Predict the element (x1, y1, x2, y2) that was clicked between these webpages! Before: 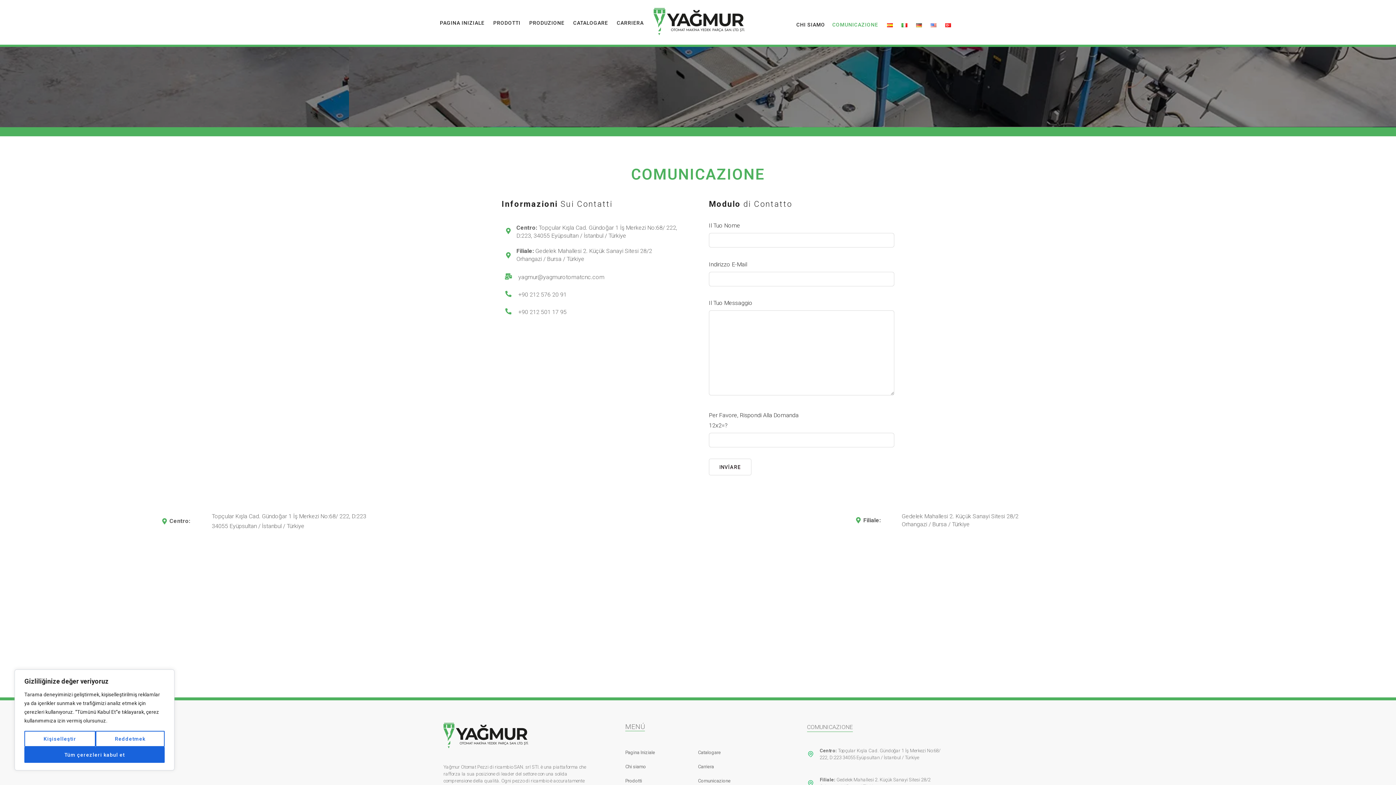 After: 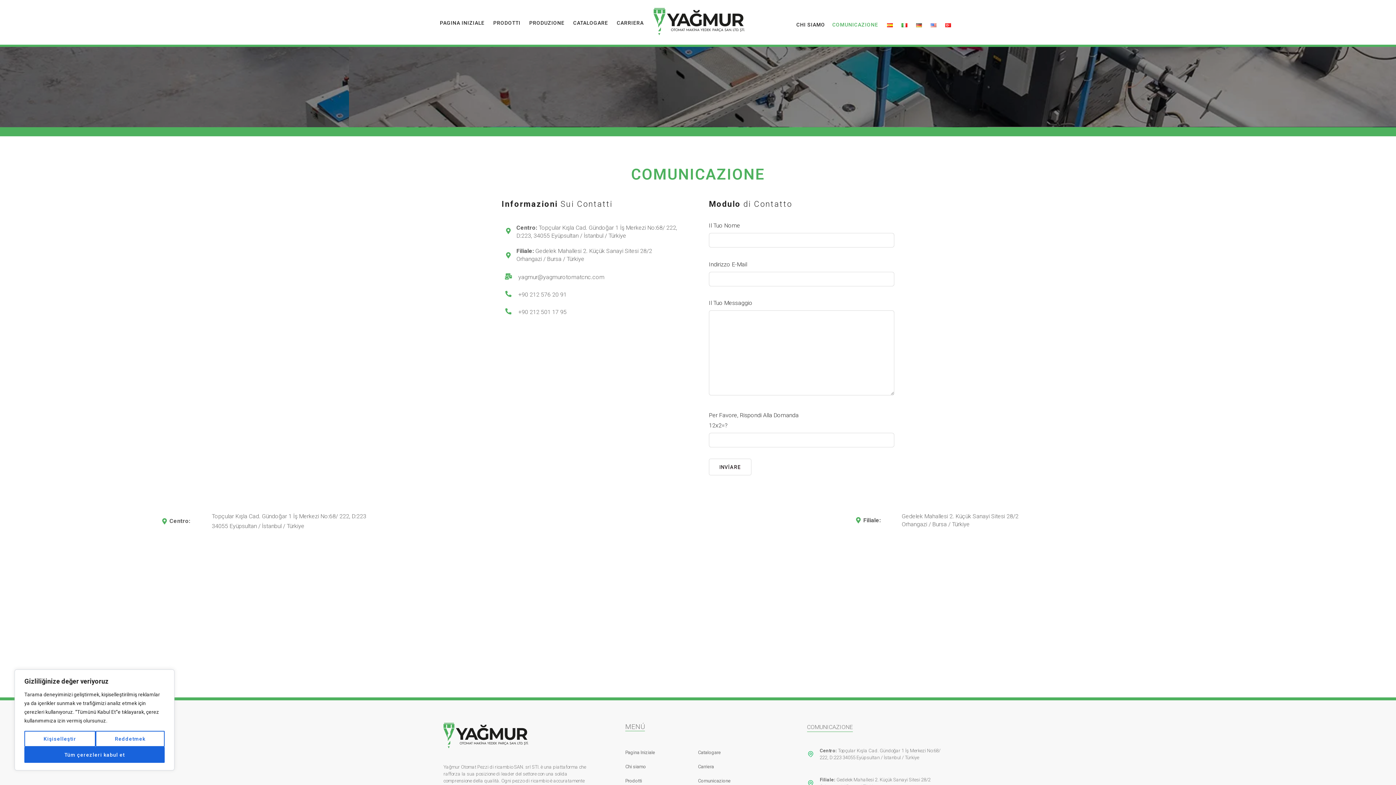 Action: bbox: (518, 273, 604, 280) label: yagmur@yagmurotomatcnc.com